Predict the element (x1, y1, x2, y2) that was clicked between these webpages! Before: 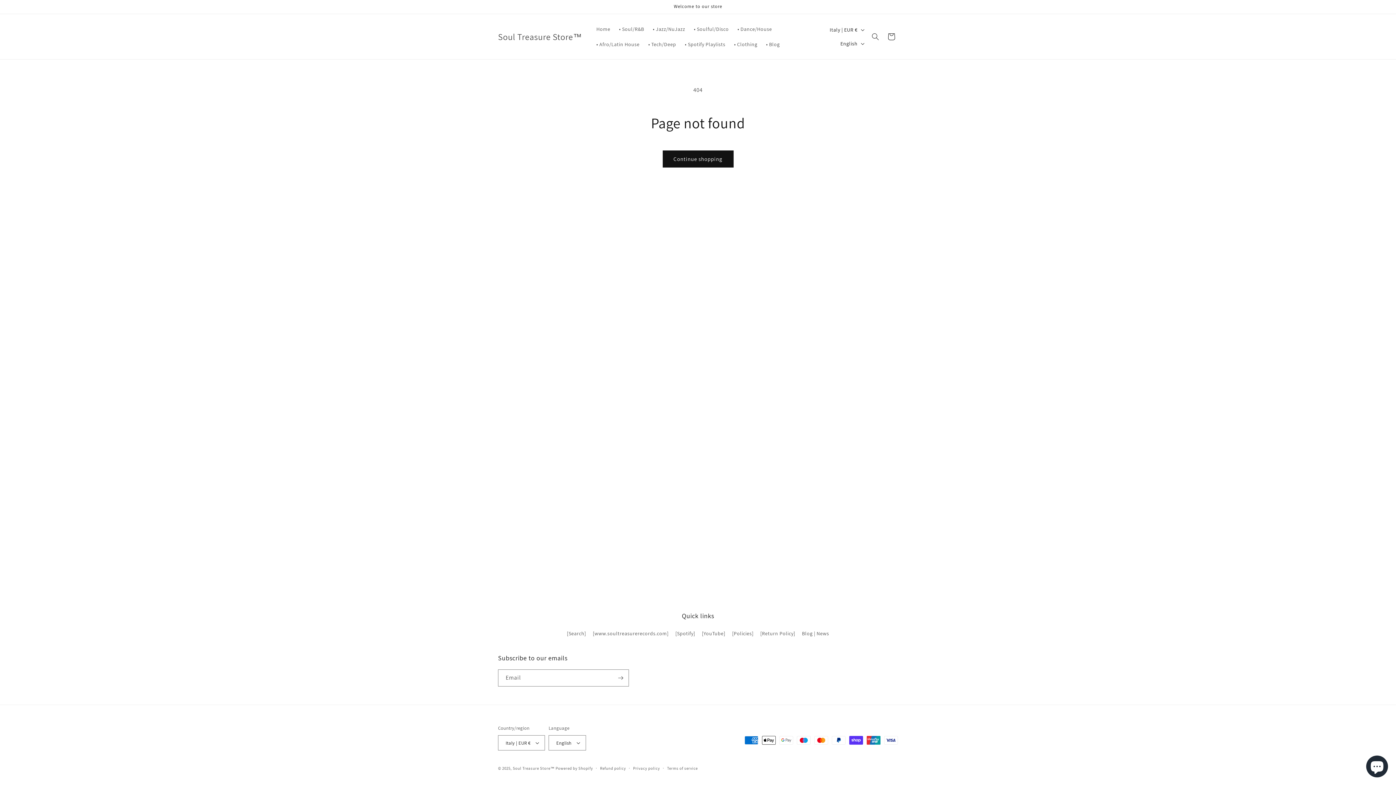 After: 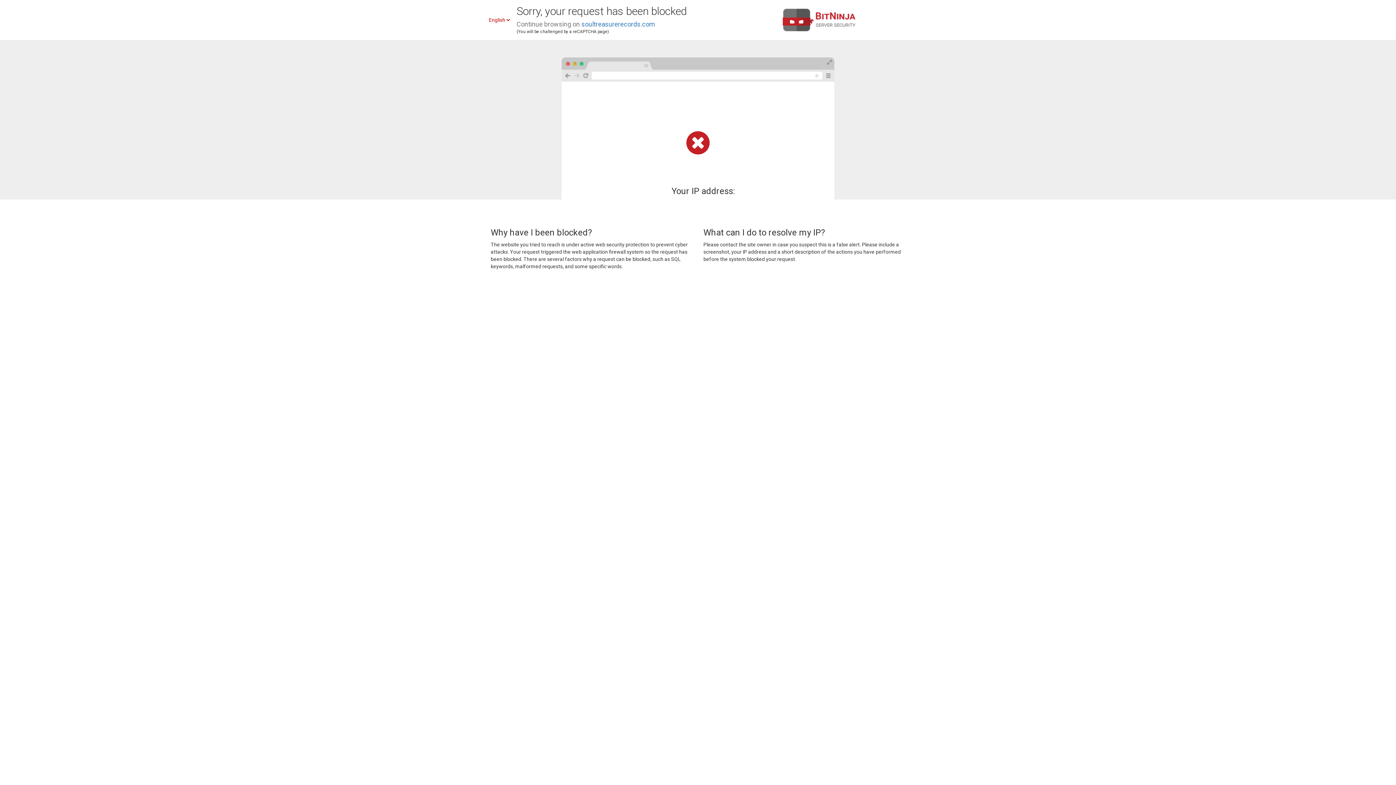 Action: label: [www.soultreasurerecords.com] bbox: (593, 627, 668, 640)